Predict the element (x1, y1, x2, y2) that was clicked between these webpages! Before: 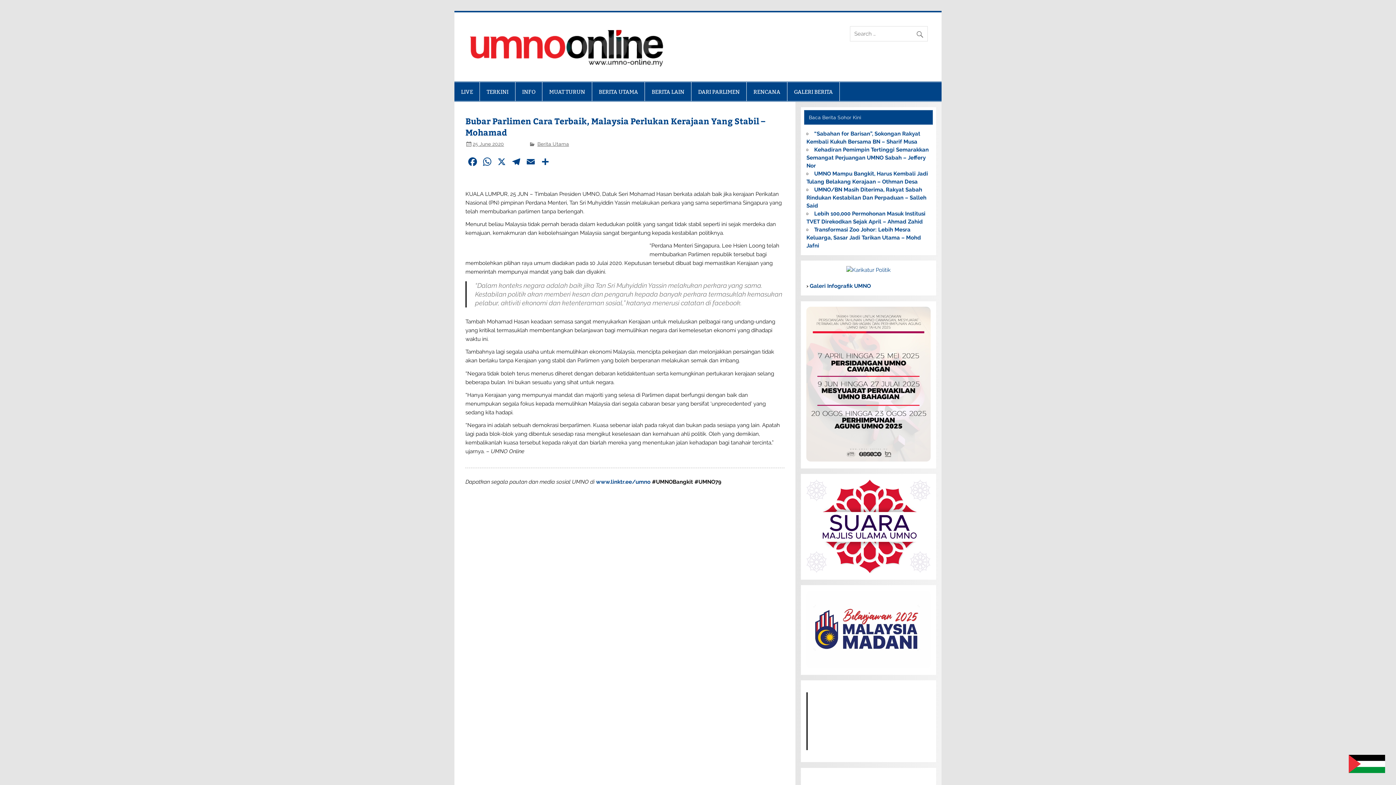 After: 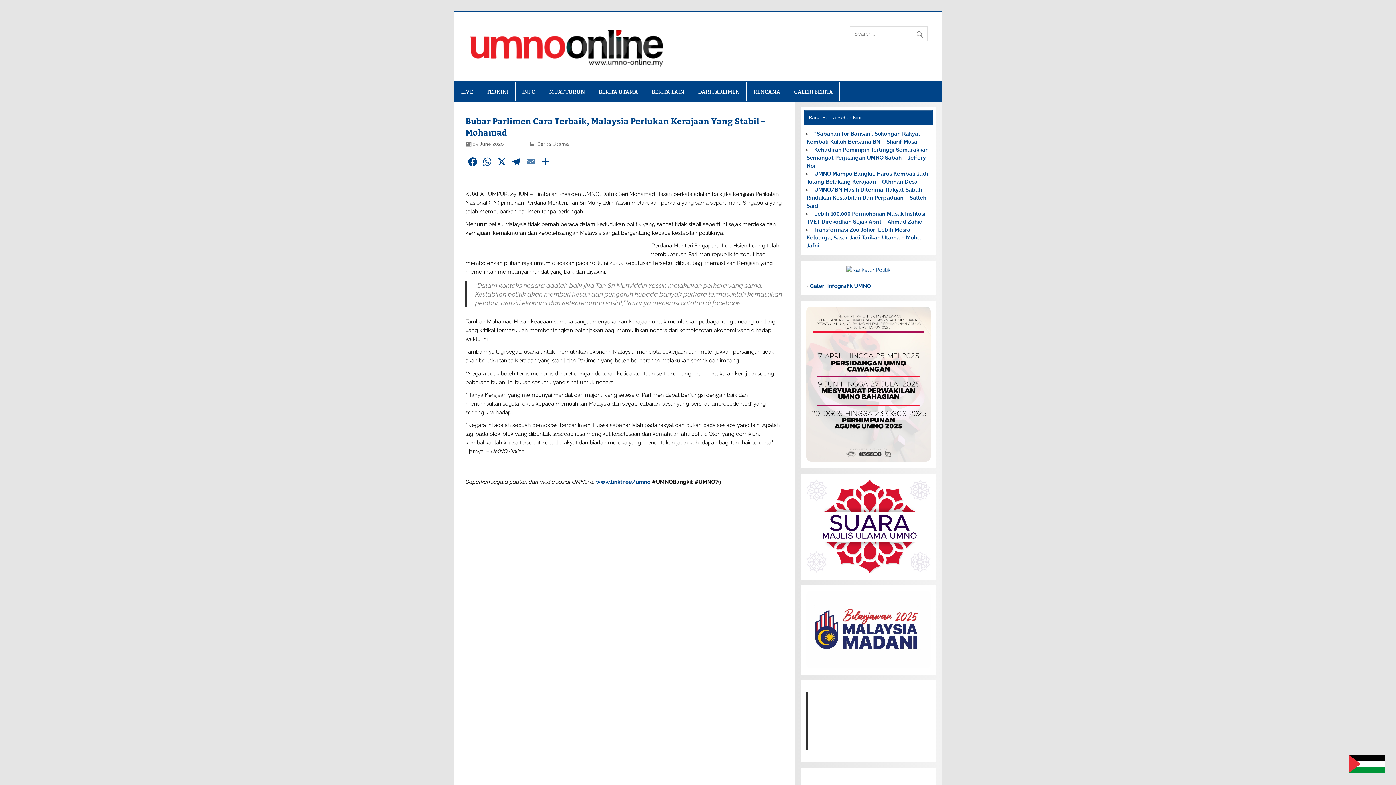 Action: bbox: (523, 156, 538, 169) label: Email